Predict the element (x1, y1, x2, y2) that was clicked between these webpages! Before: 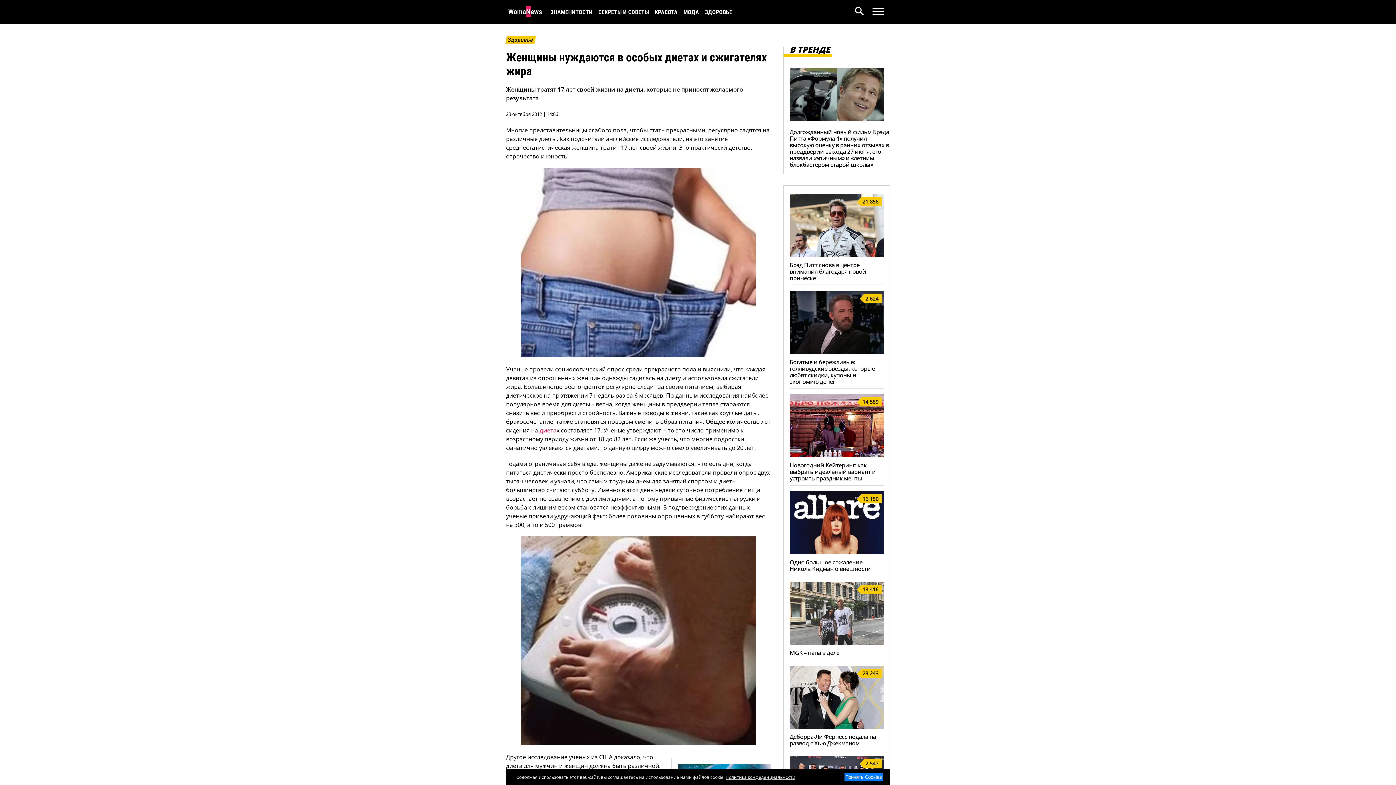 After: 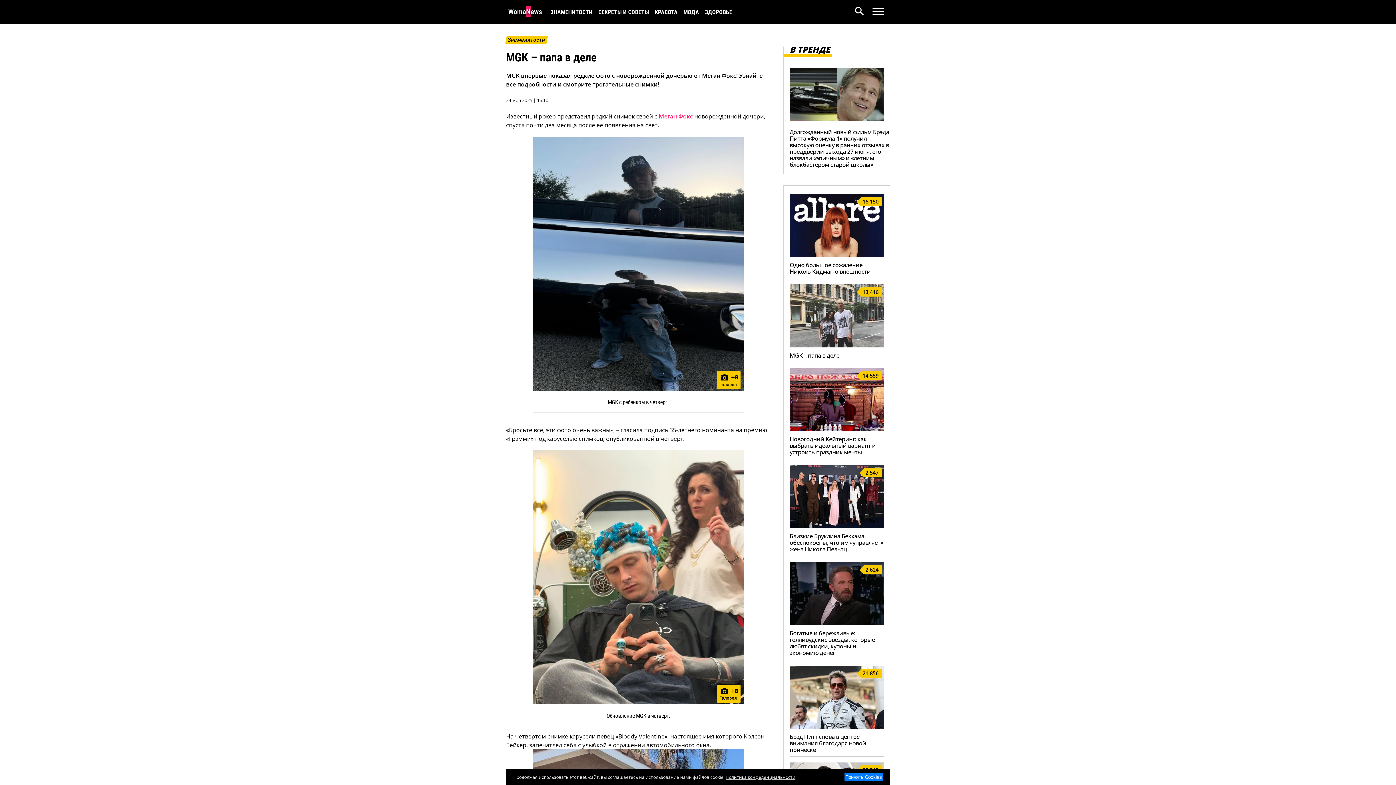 Action: bbox: (789, 638, 884, 646) label: 13,416